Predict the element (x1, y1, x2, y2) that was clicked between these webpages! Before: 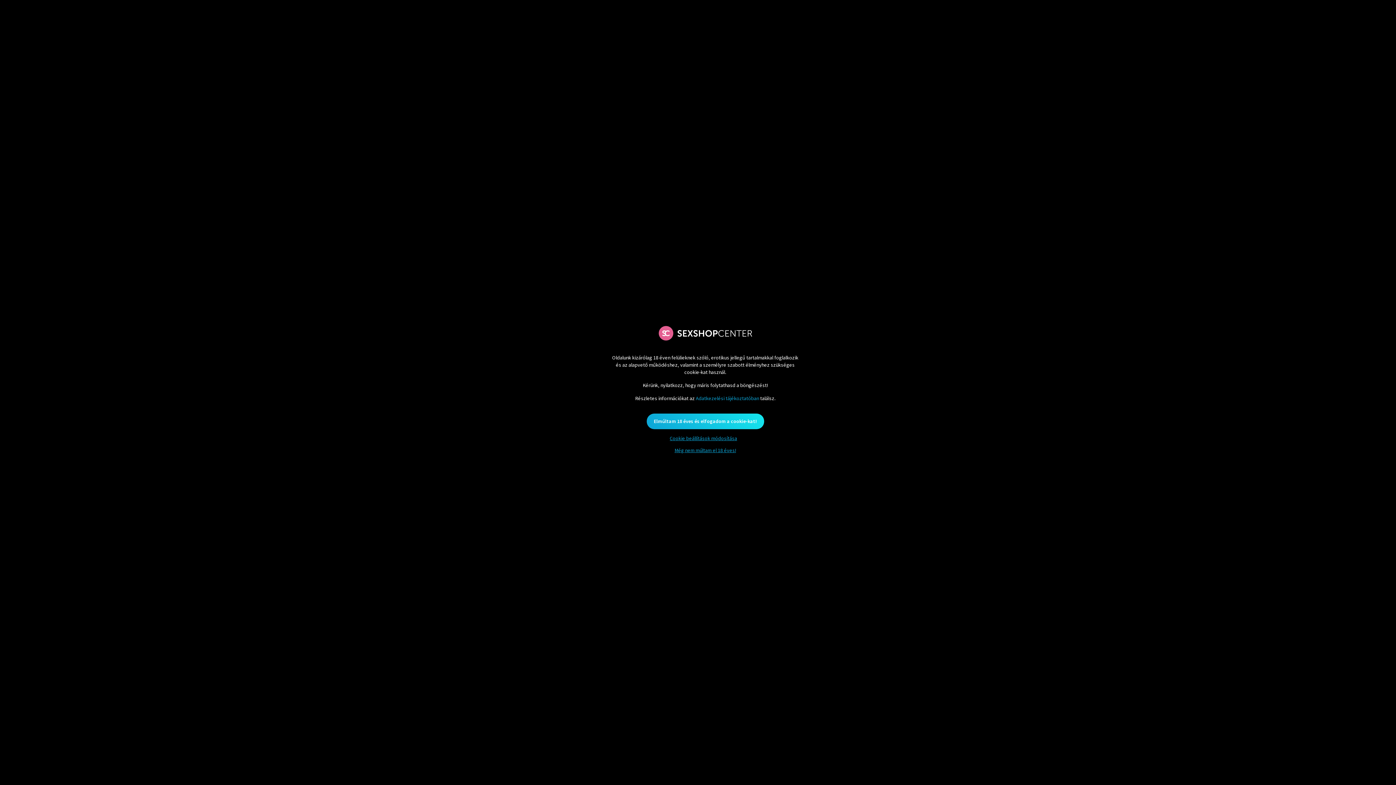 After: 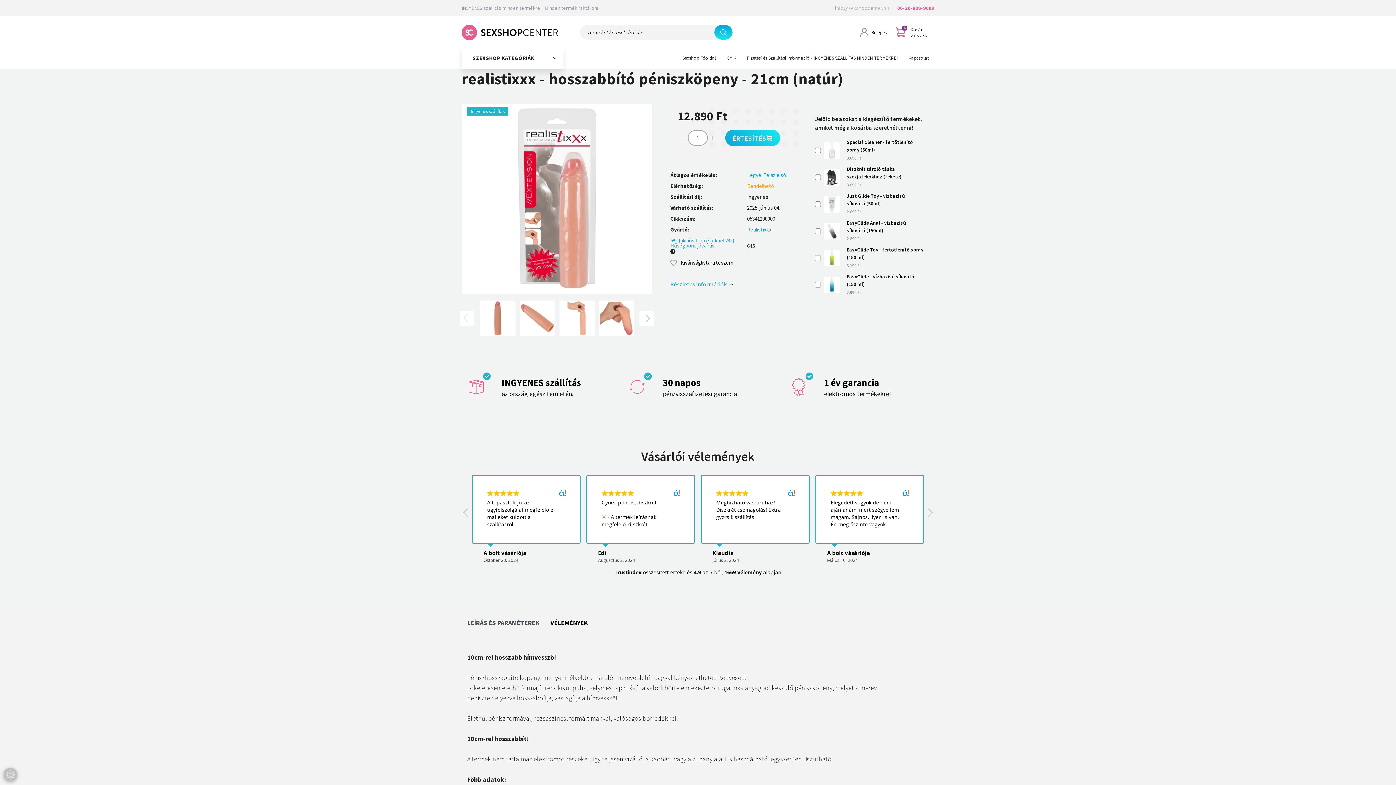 Action: bbox: (646, 413, 764, 429) label: Elmúltam 18 éves és elfogadom a cookie-kat!